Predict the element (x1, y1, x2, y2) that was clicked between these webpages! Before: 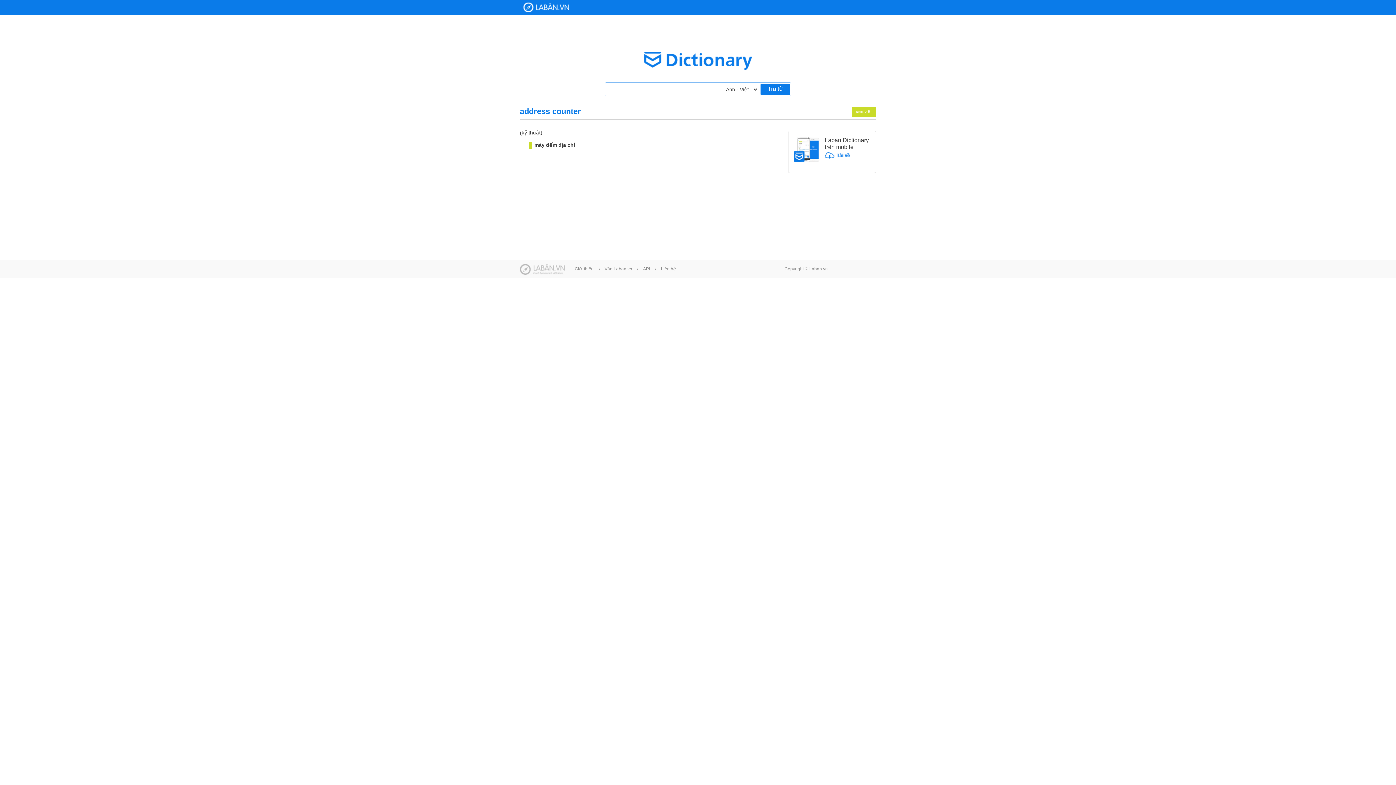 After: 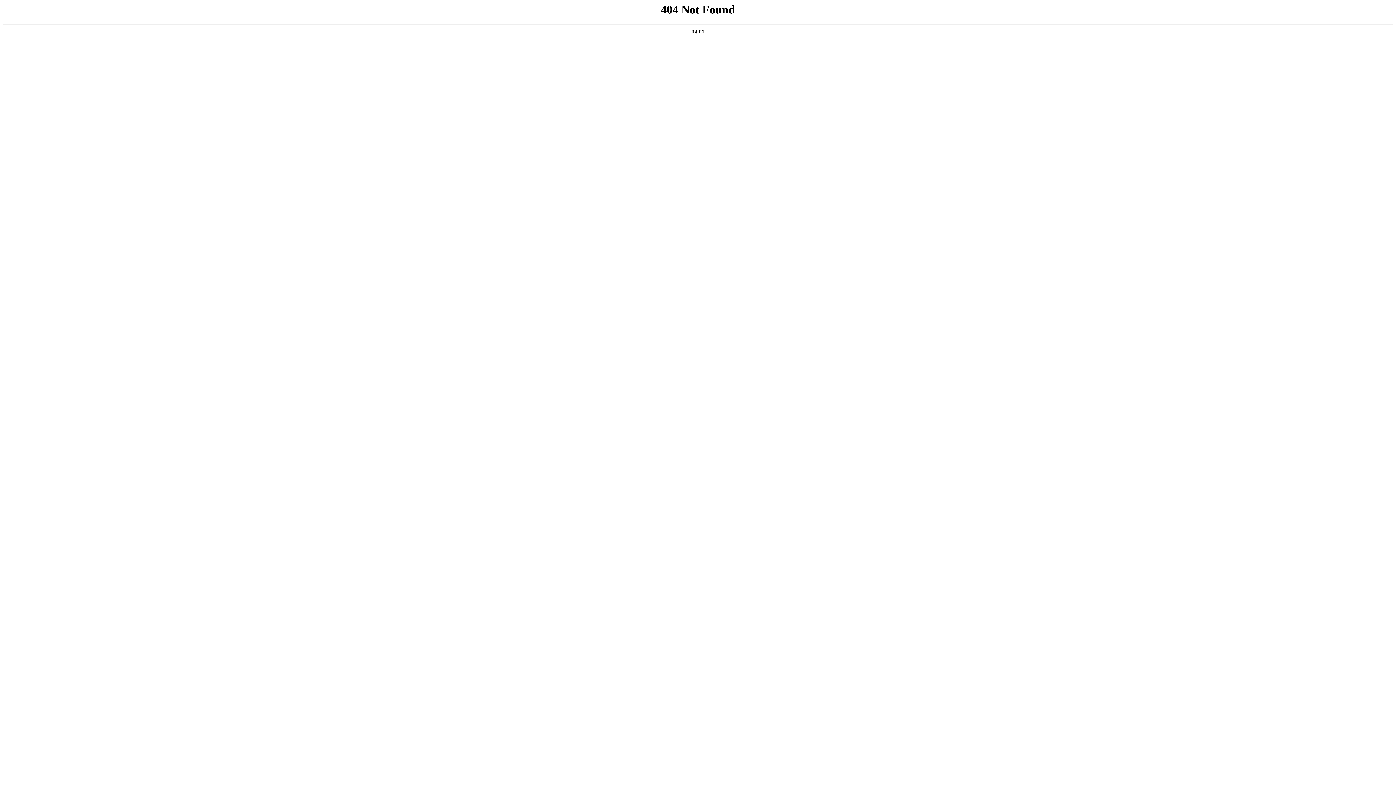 Action: bbox: (825, 152, 870, 161)